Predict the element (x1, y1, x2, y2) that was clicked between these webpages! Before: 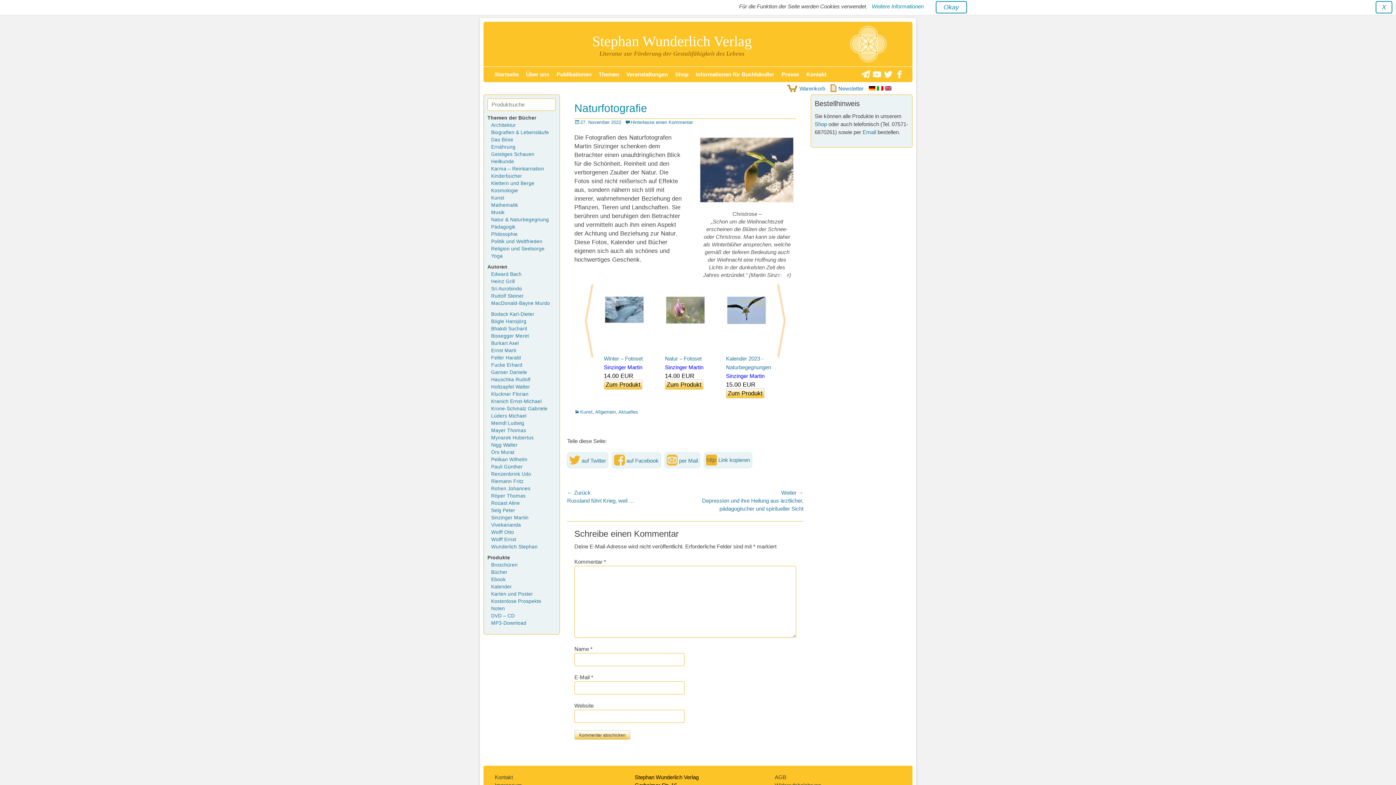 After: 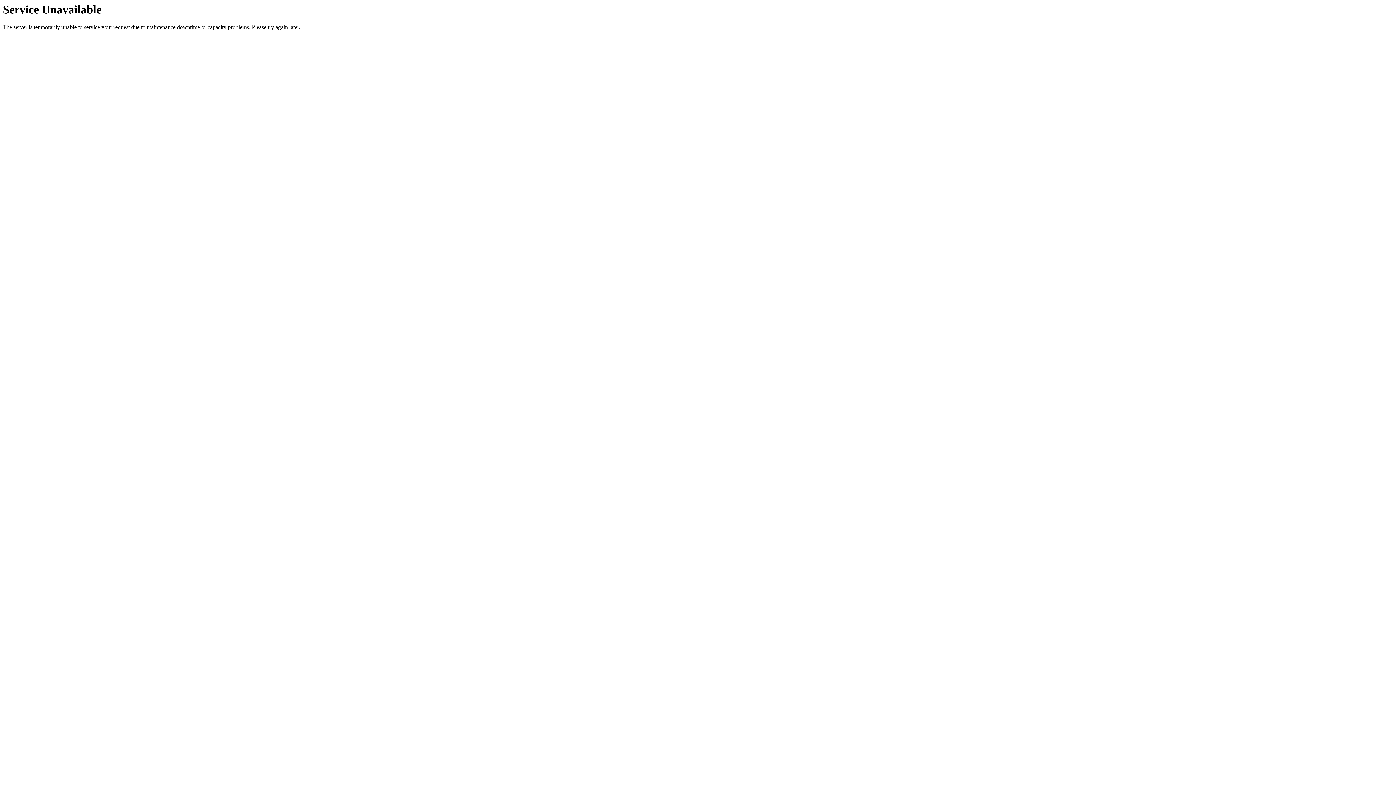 Action: bbox: (592, 33, 752, 49) label: Stephan Wunderlich Verlag